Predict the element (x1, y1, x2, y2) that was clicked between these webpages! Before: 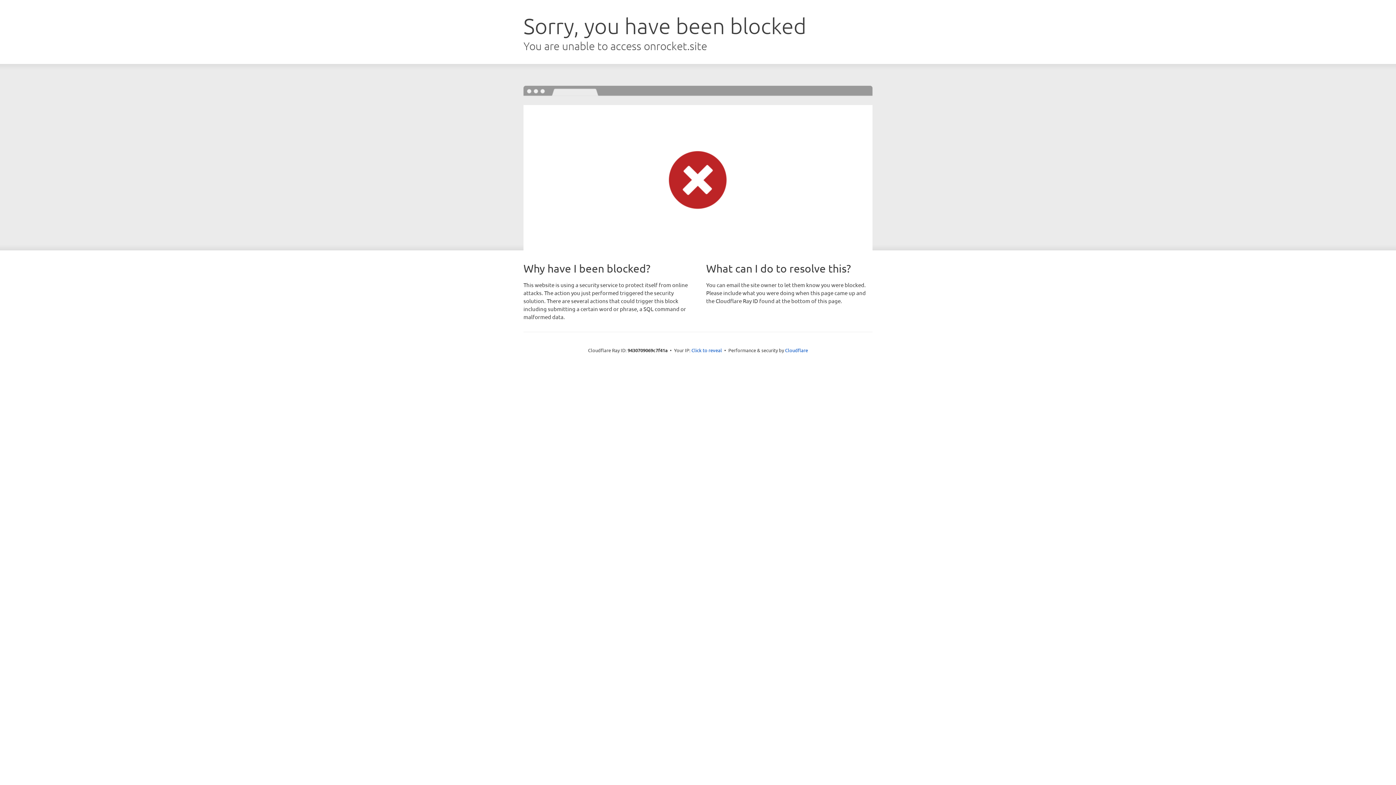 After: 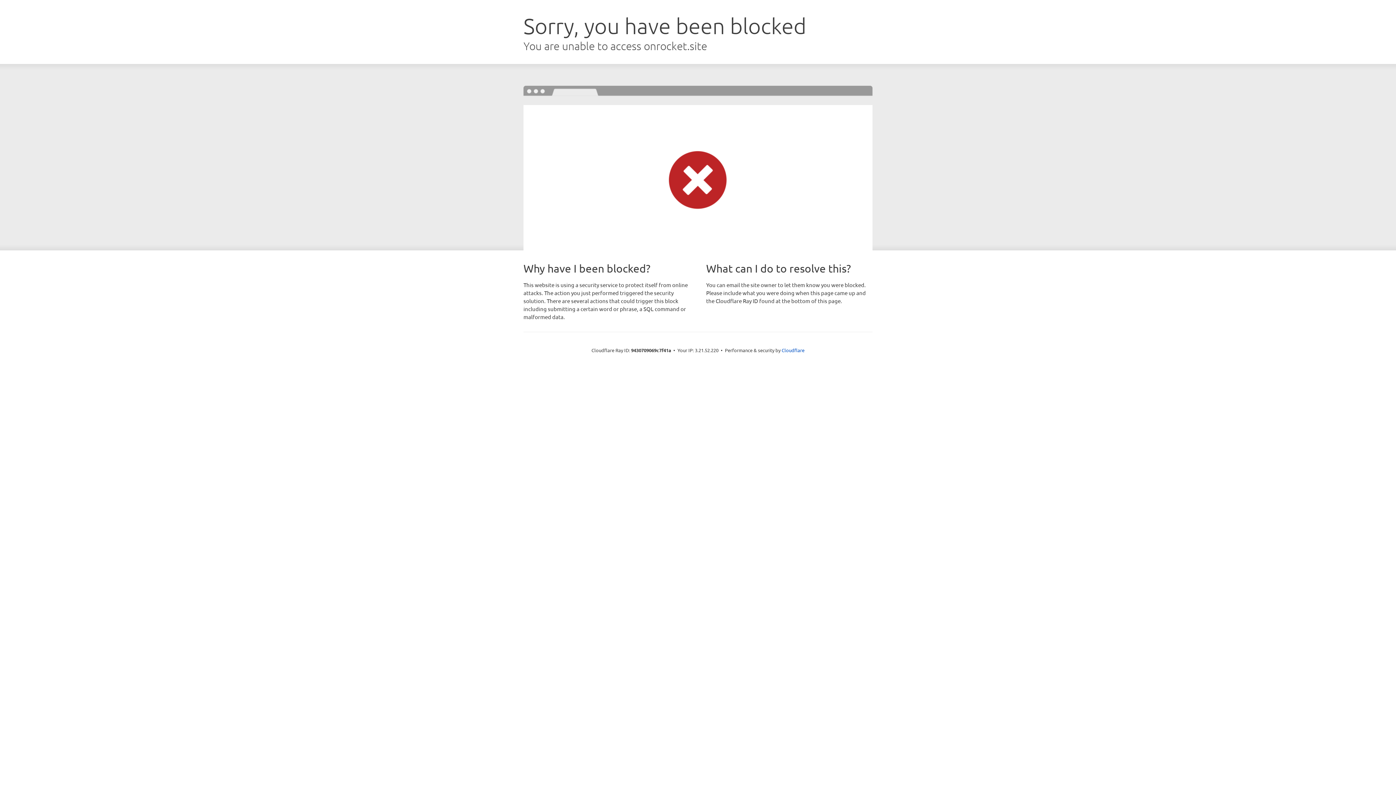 Action: label: Click to reveal bbox: (691, 346, 722, 353)